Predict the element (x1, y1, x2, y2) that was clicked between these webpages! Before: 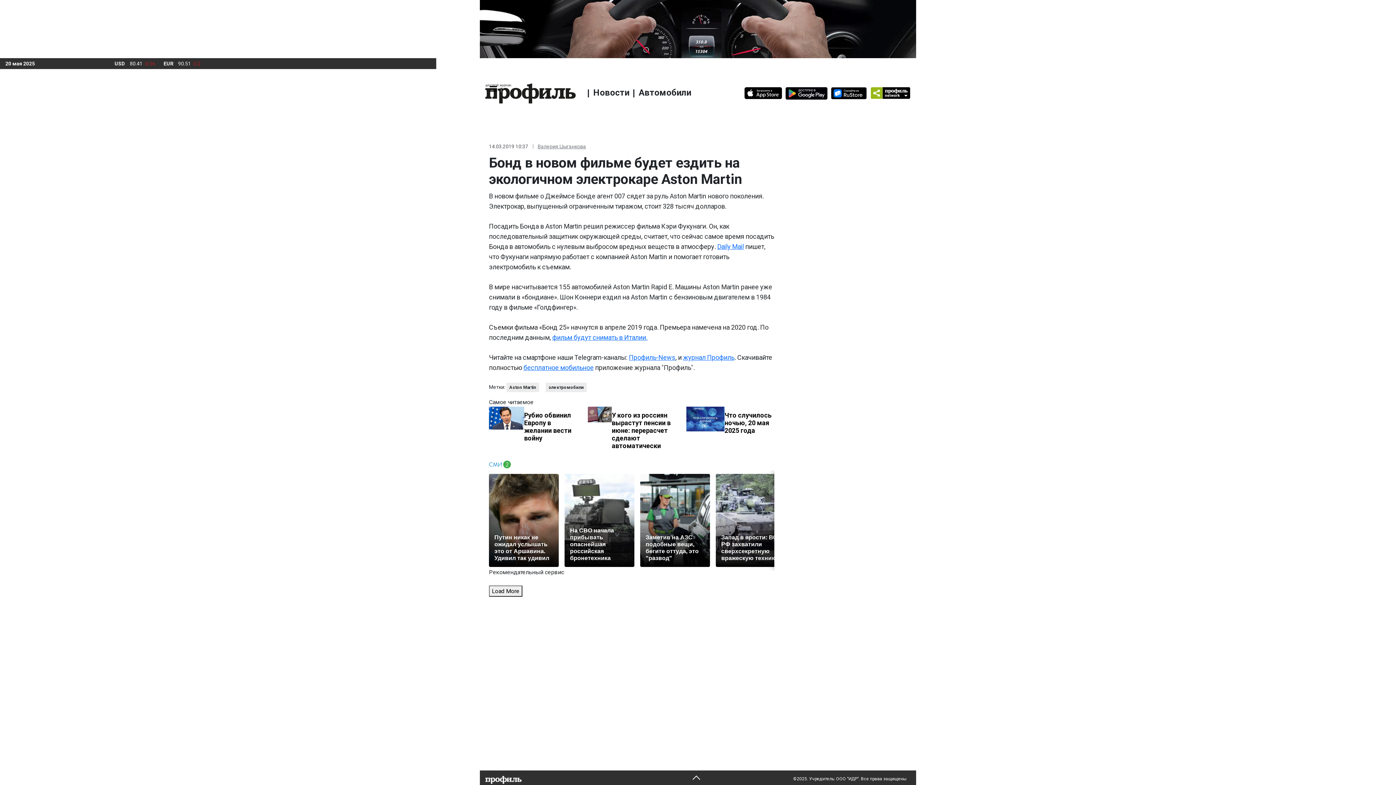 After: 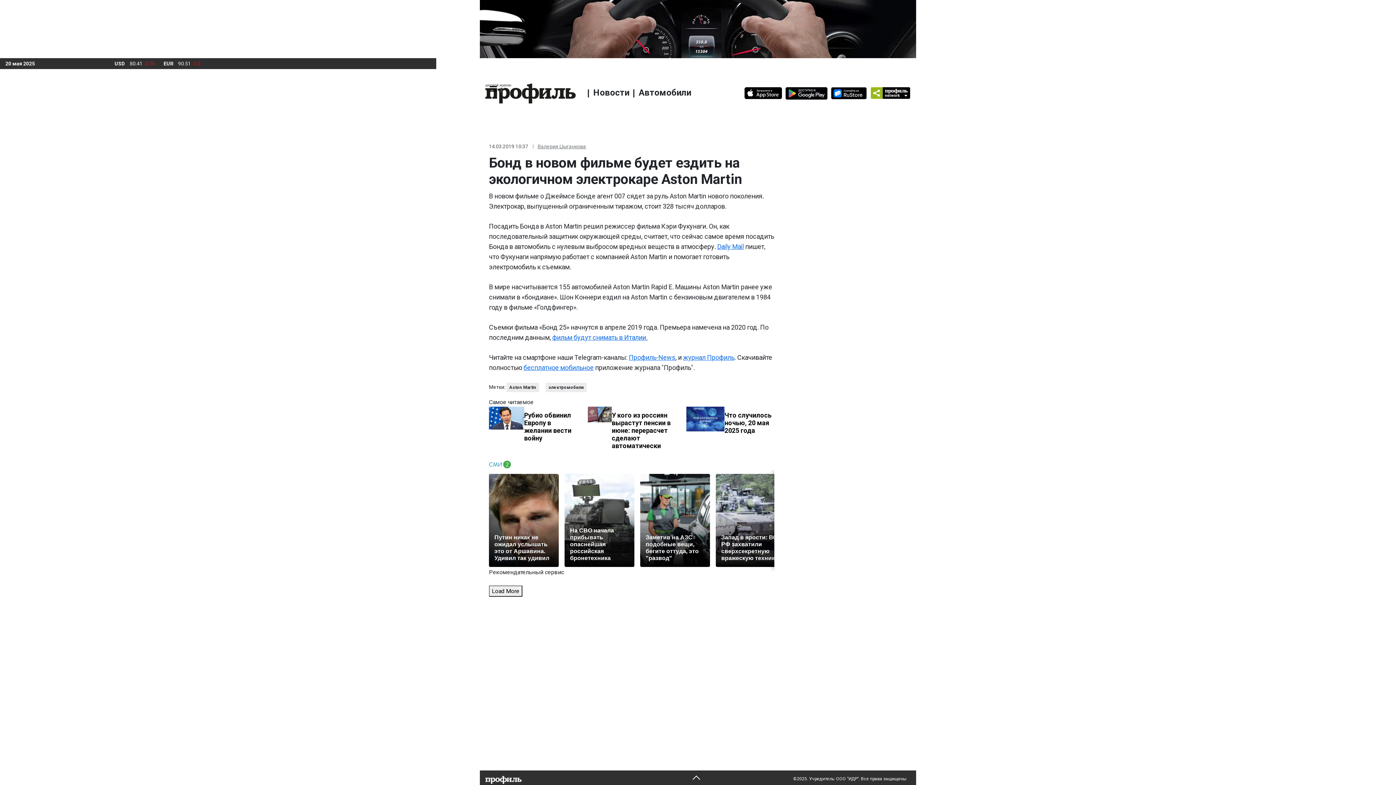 Action: bbox: (831, 87, 866, 99)